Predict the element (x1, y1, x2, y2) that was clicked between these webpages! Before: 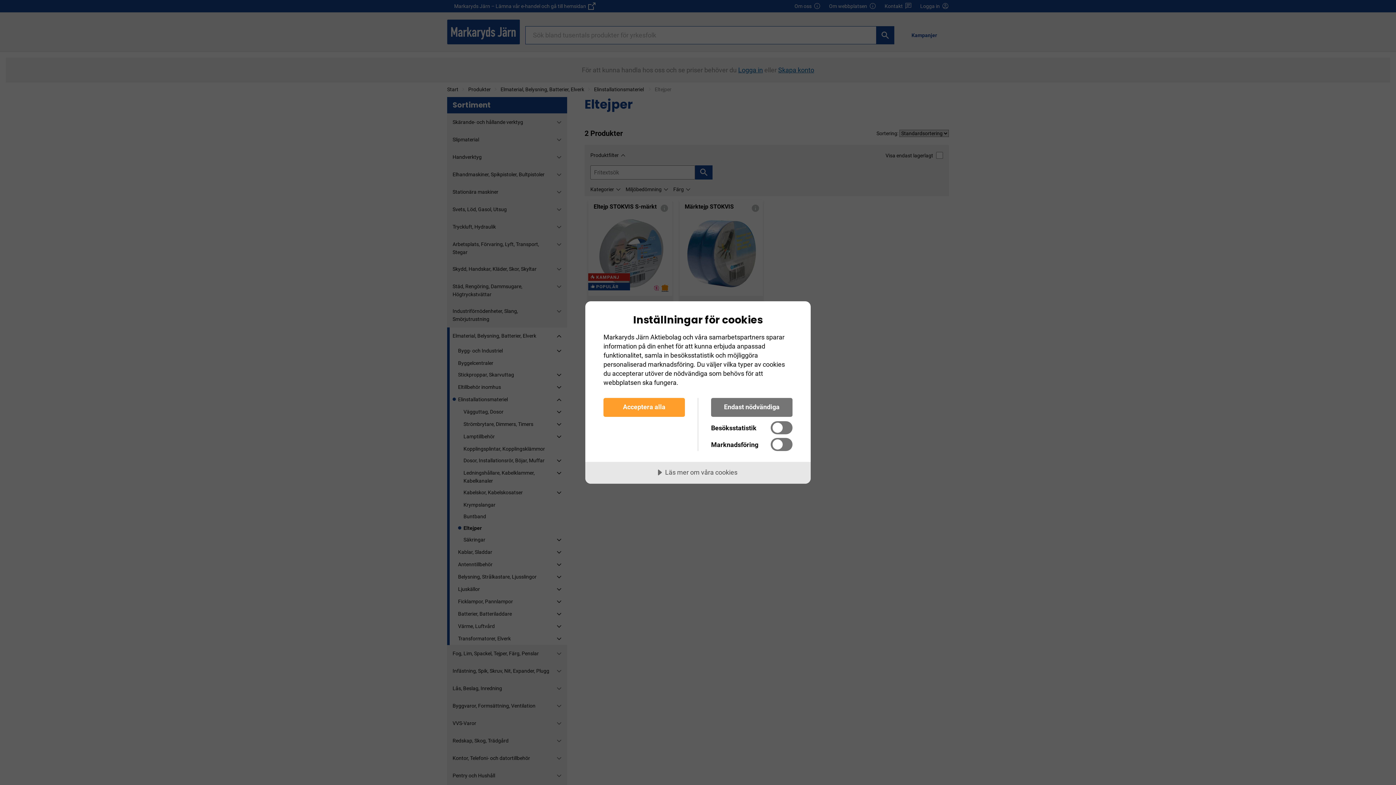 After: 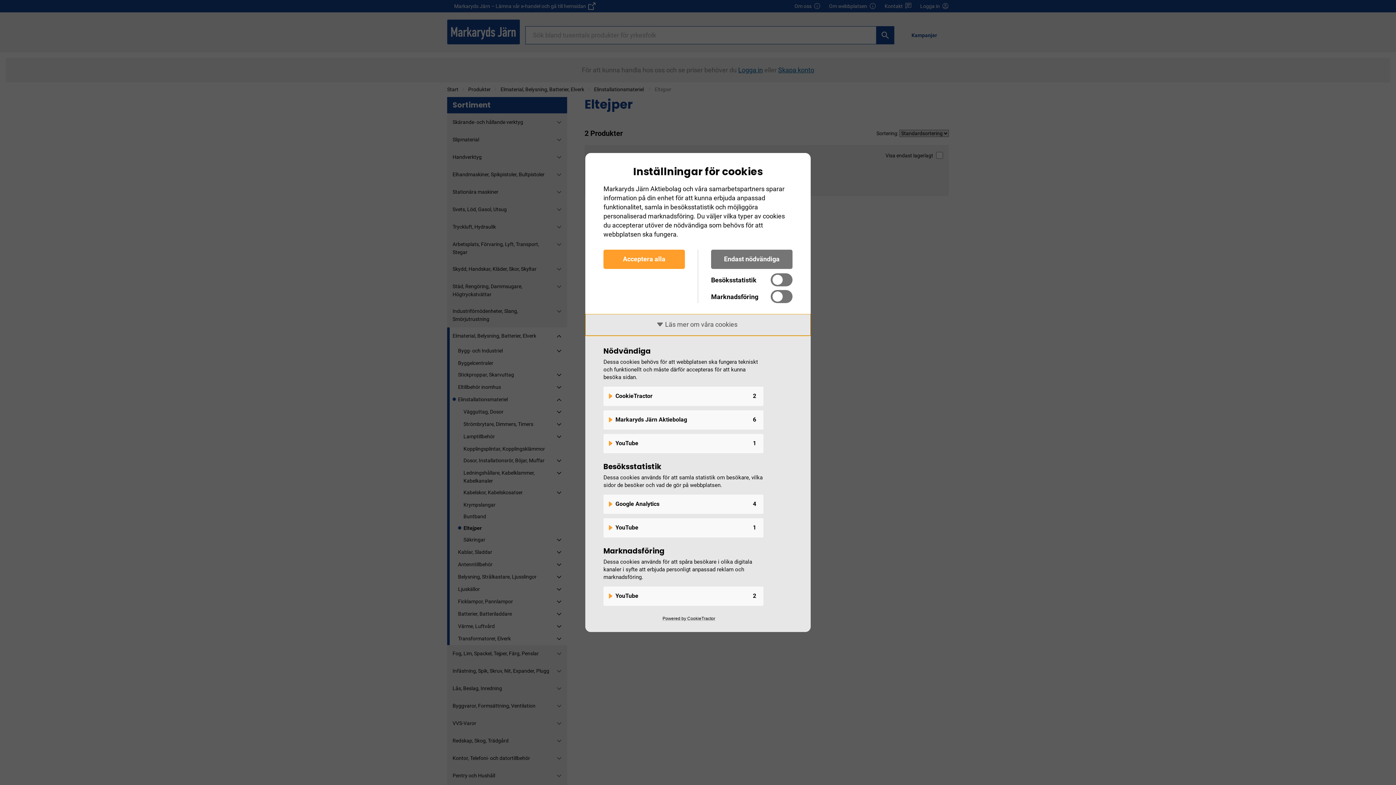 Action: bbox: (585, 462, 810, 484) label: Läs mer om våra cookies